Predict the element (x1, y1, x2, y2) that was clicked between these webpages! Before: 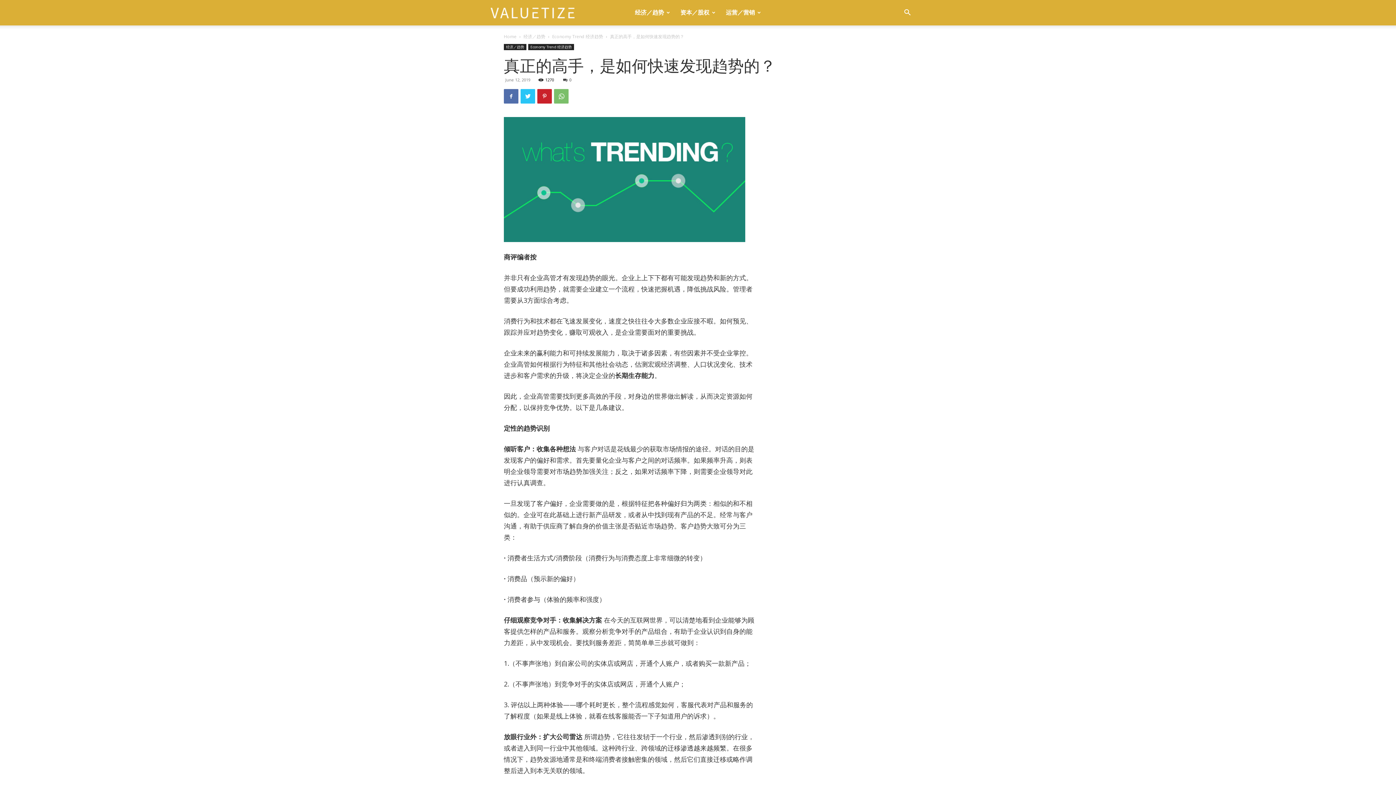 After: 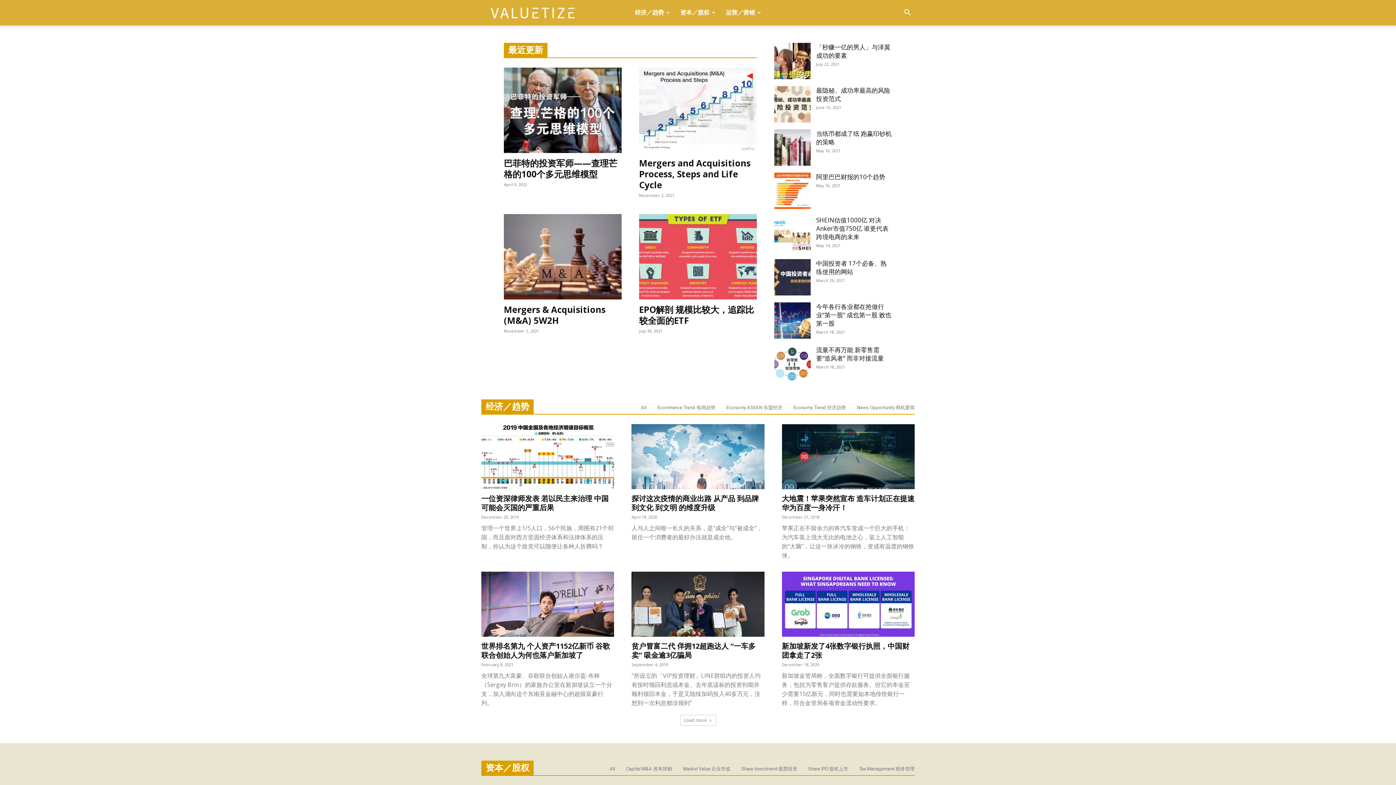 Action: bbox: (487, 0, 578, 25) label: VALUETIZE